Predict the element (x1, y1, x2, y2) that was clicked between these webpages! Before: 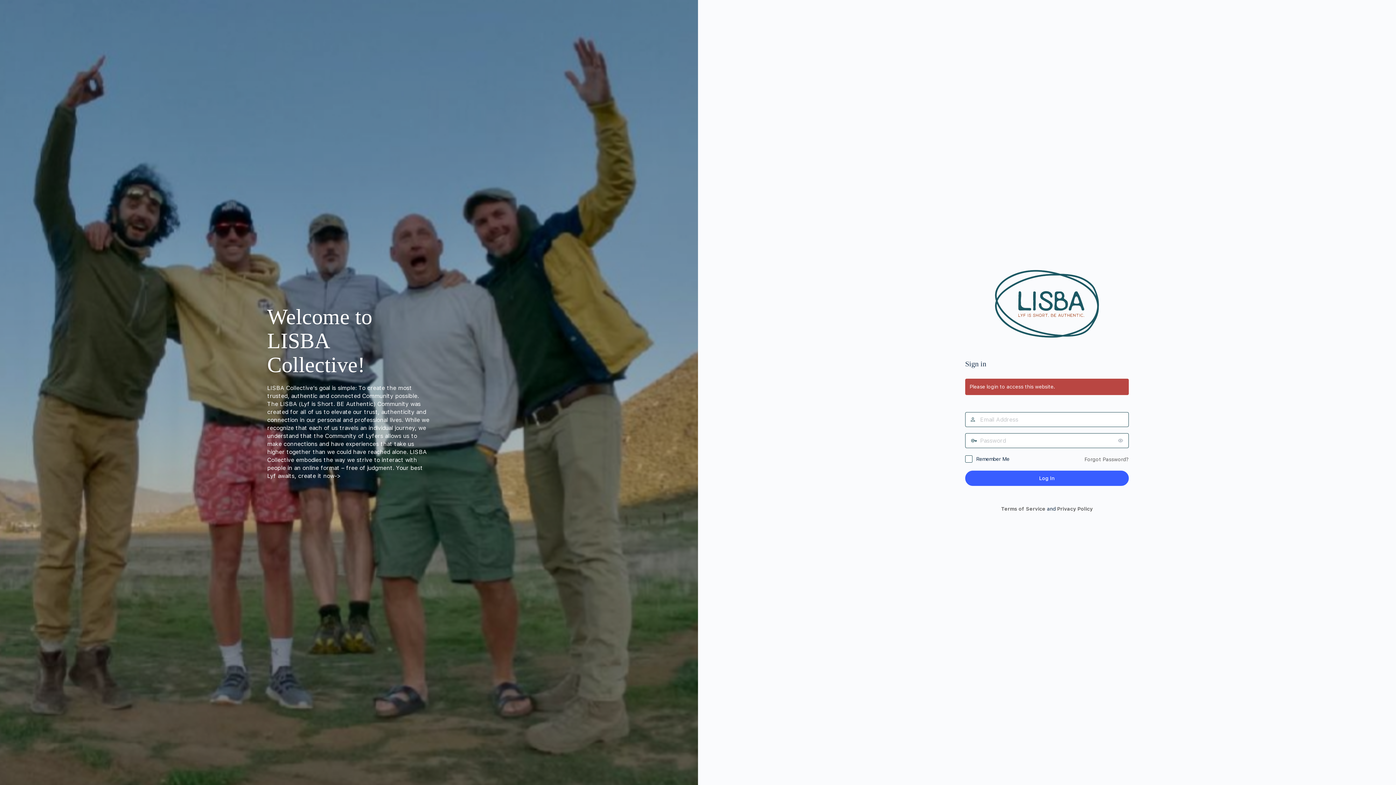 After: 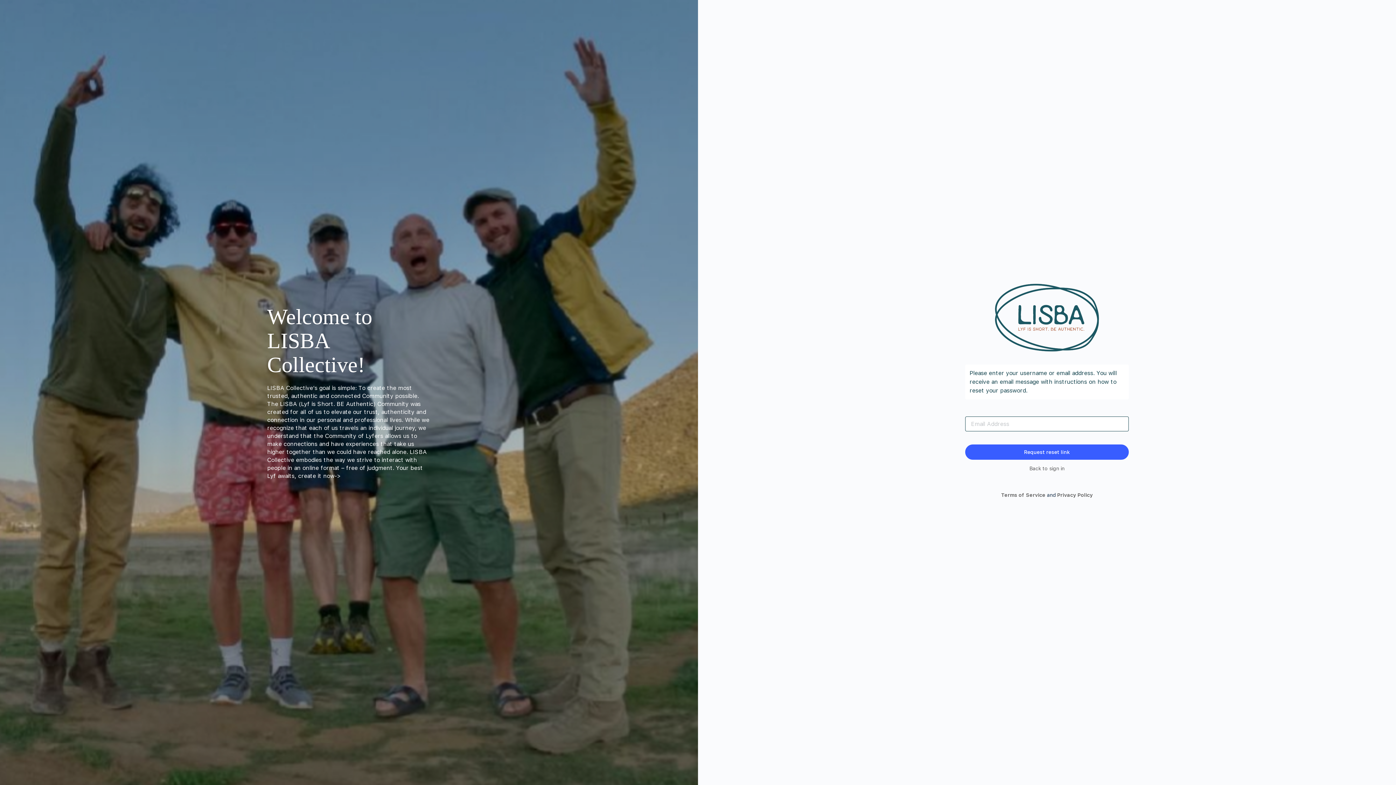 Action: label: Forgot Password? bbox: (1084, 456, 1129, 462)